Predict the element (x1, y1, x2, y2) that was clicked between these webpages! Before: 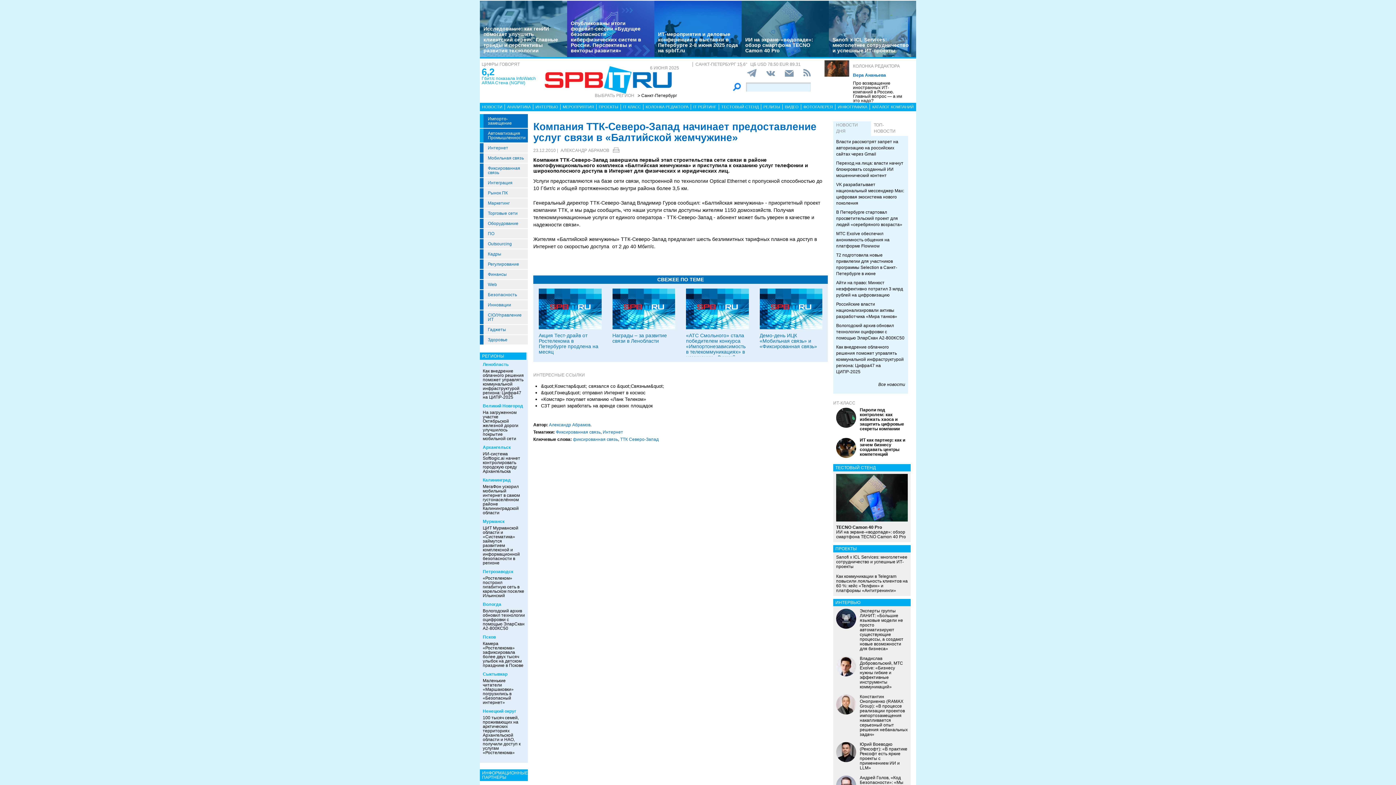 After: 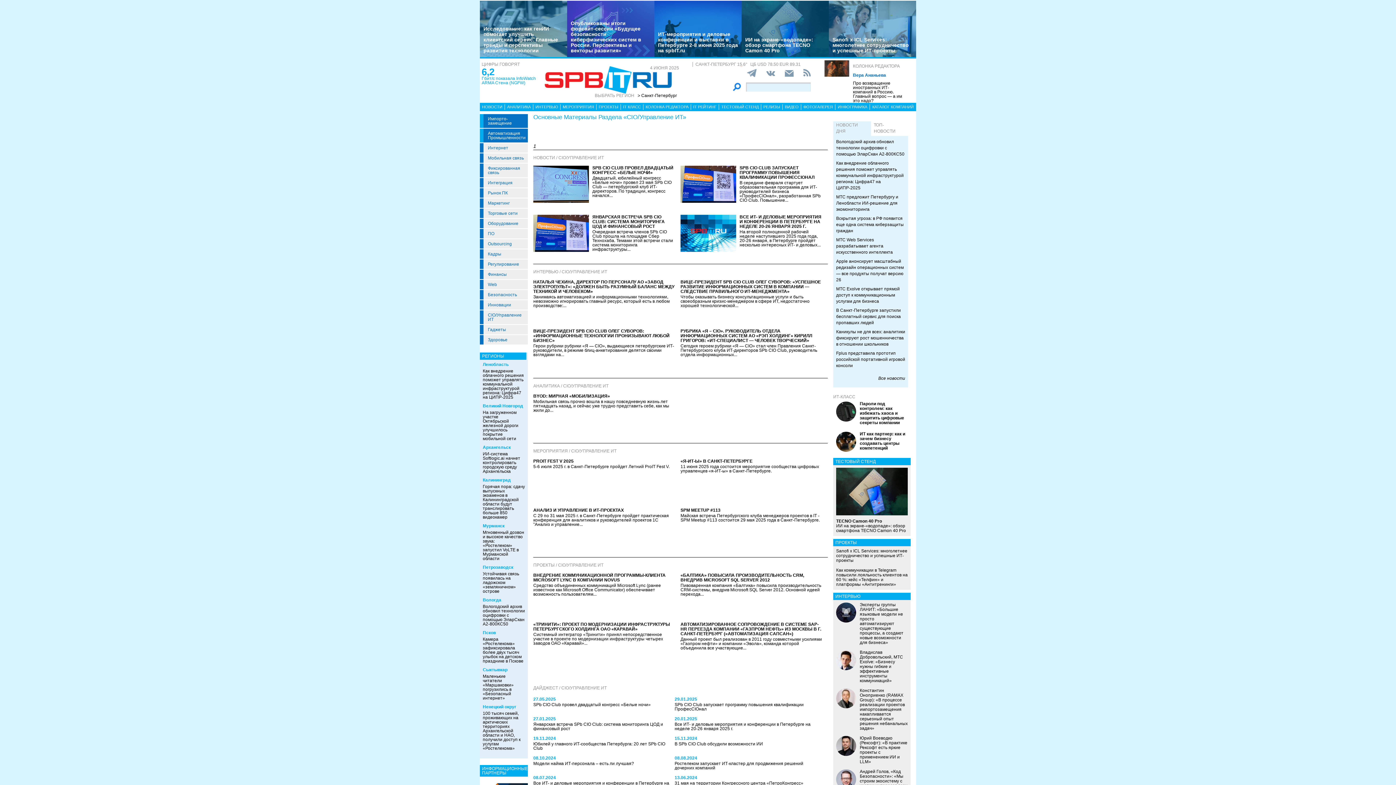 Action: bbox: (488, 313, 527, 321) label: CIO/Управление ИТ